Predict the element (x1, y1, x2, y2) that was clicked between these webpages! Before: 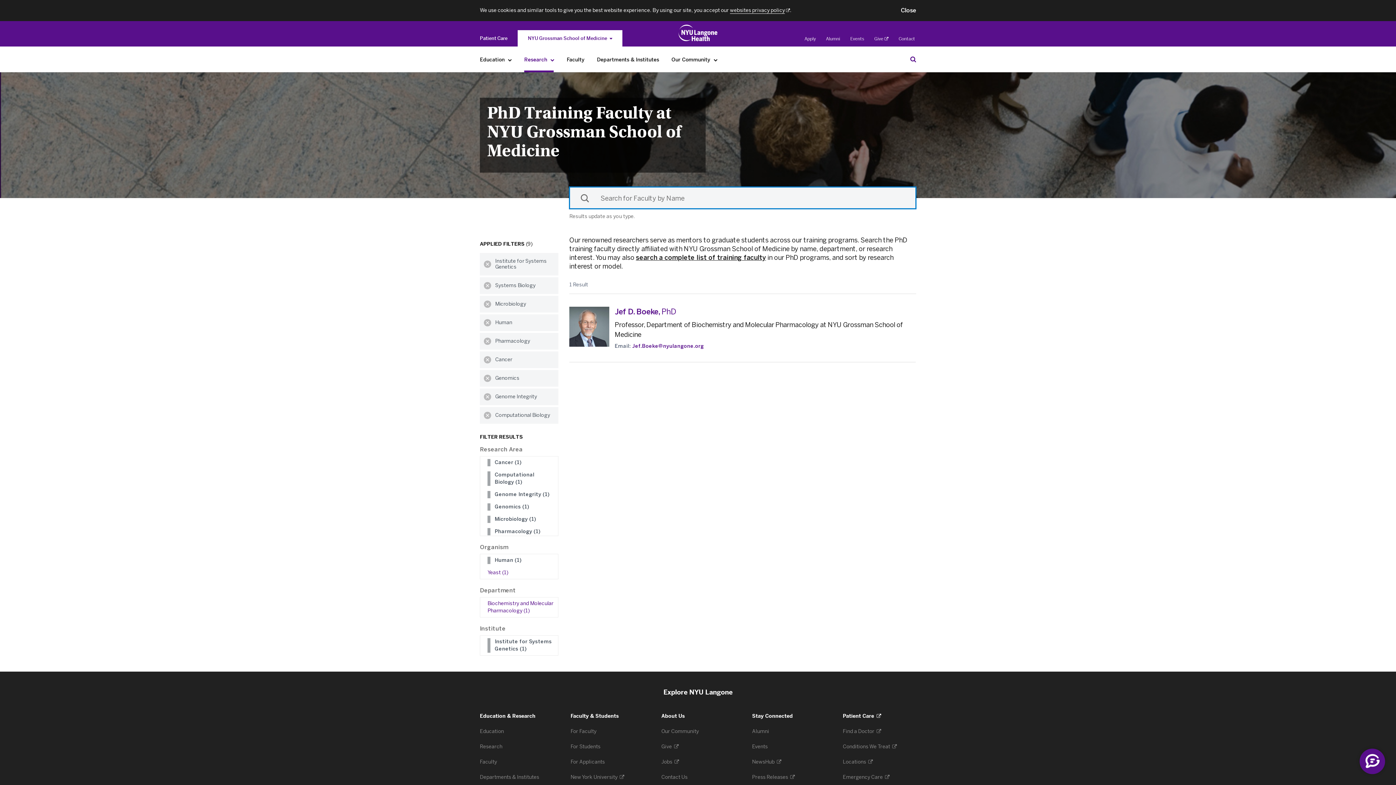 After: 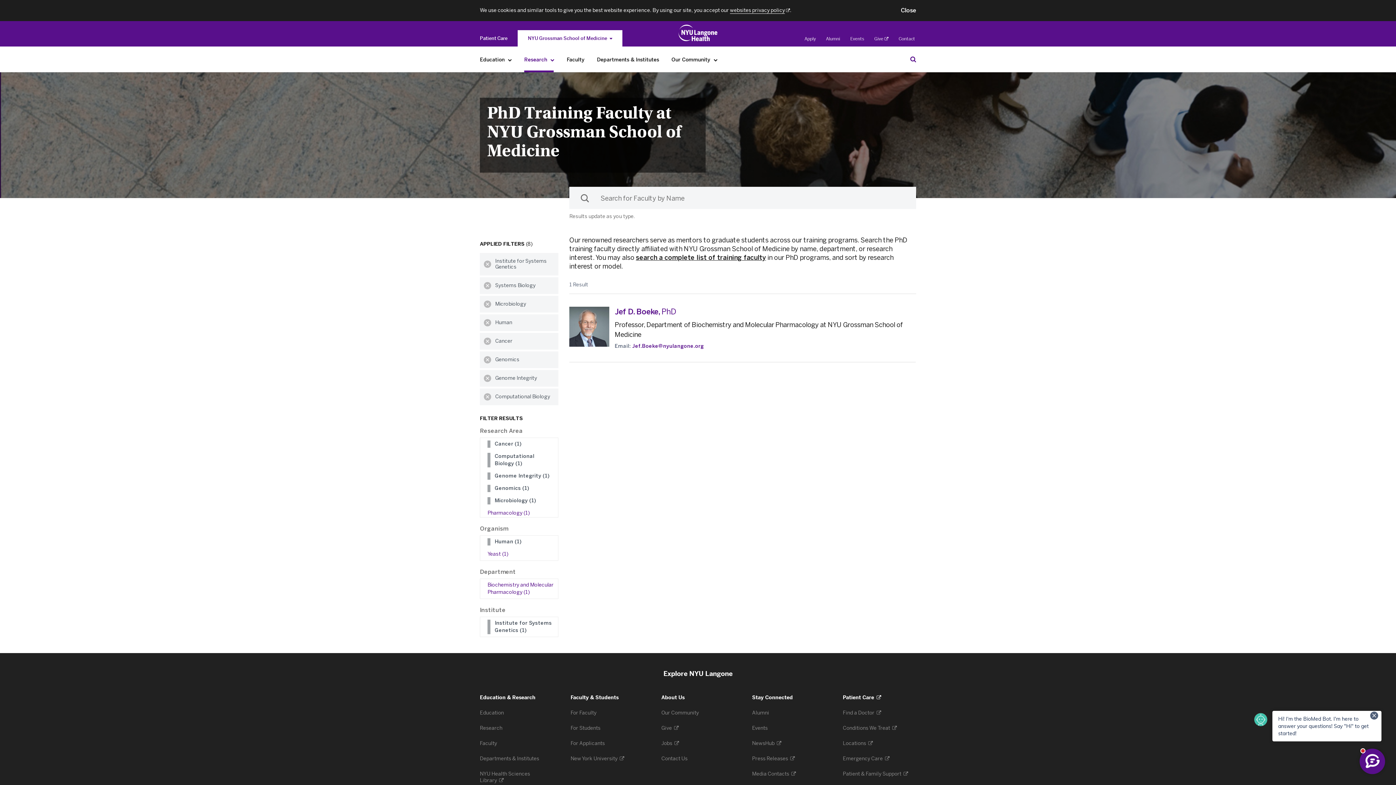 Action: bbox: (480, 333, 495, 349) label: Clear Pharmacology filter